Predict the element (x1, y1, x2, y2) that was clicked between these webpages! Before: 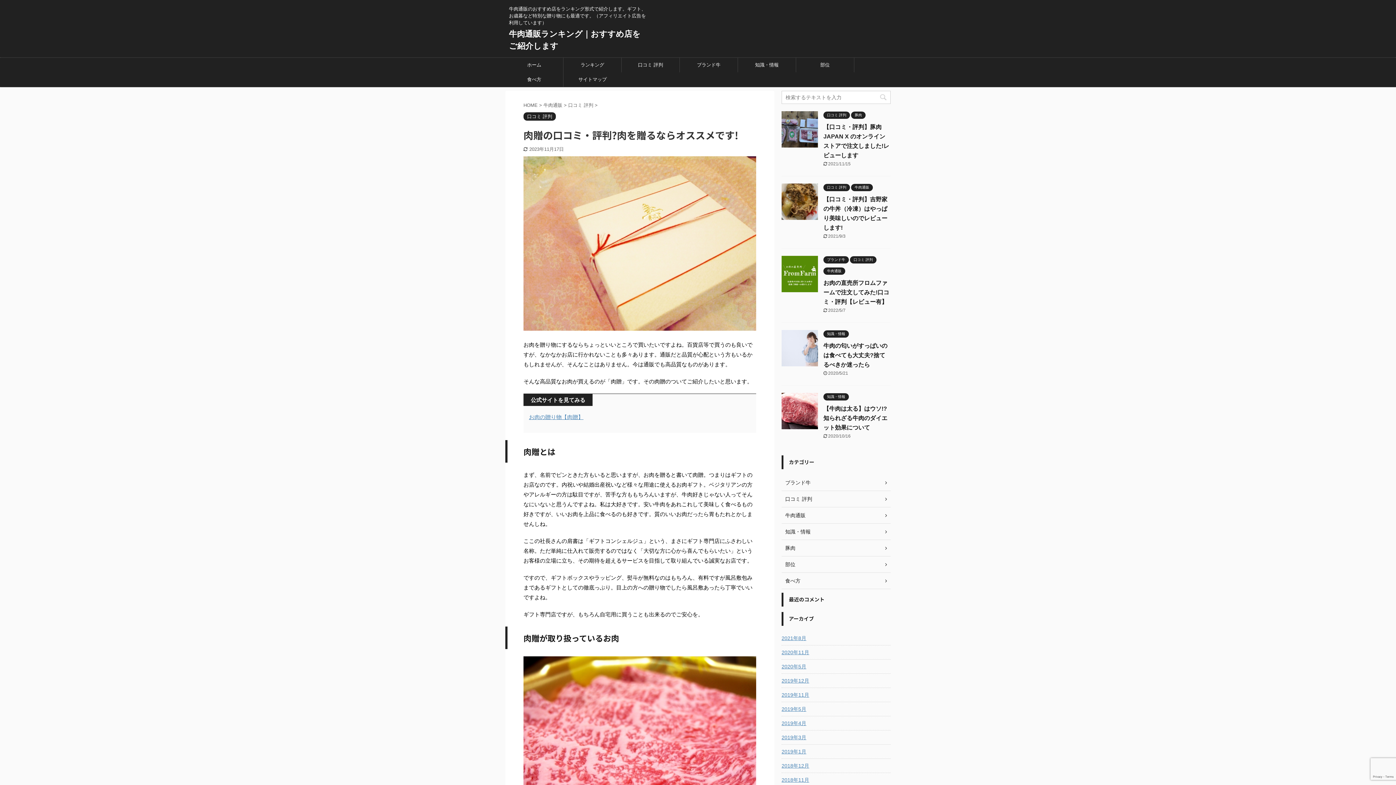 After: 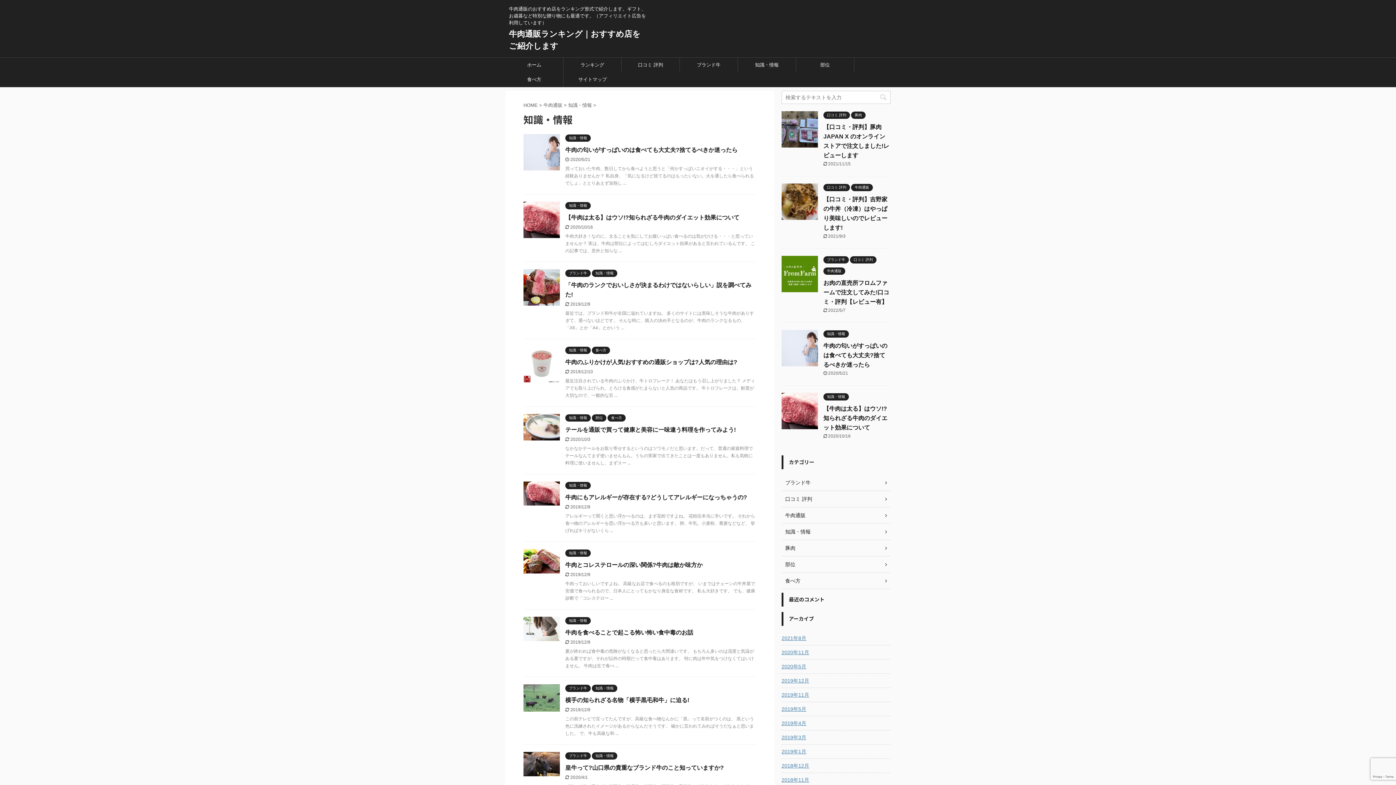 Action: label: 知識・情報 bbox: (823, 394, 849, 399)